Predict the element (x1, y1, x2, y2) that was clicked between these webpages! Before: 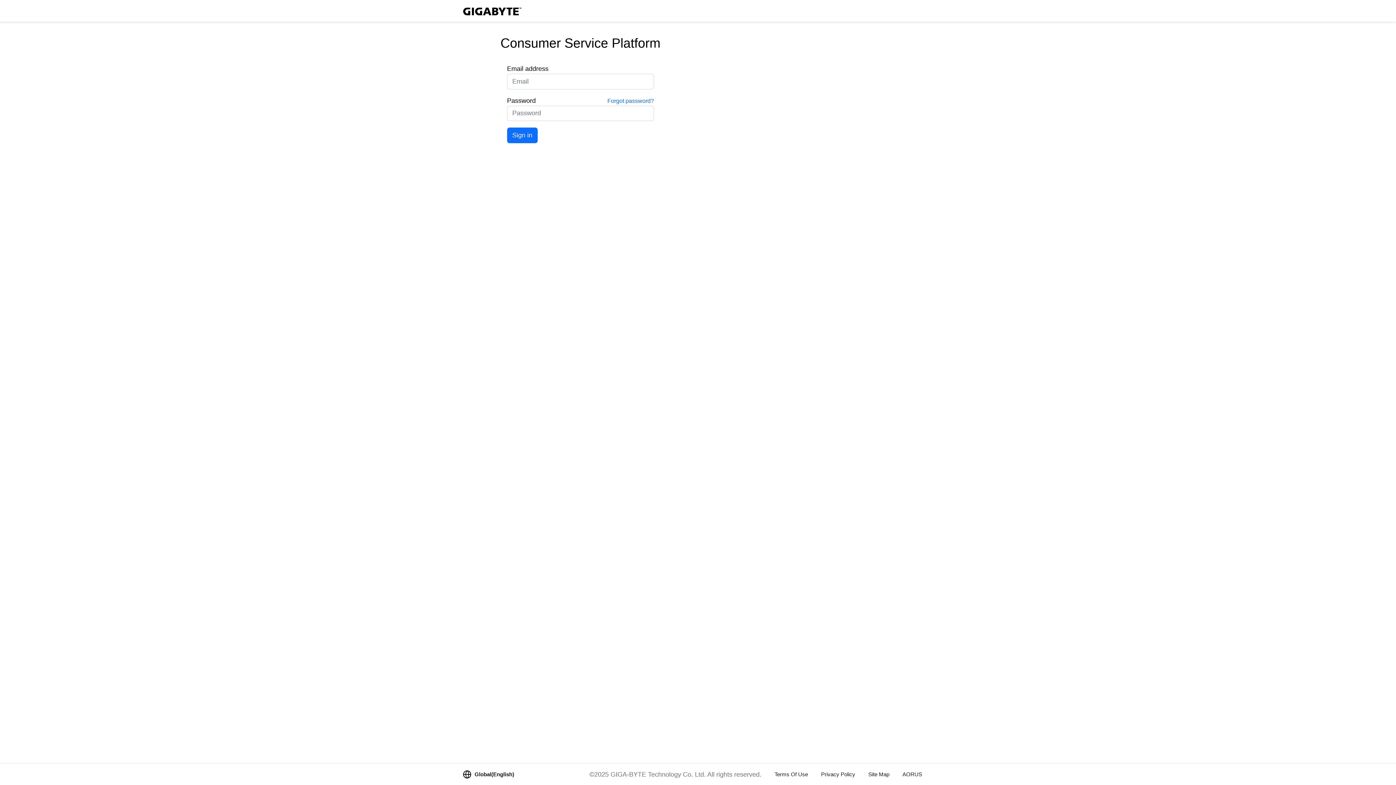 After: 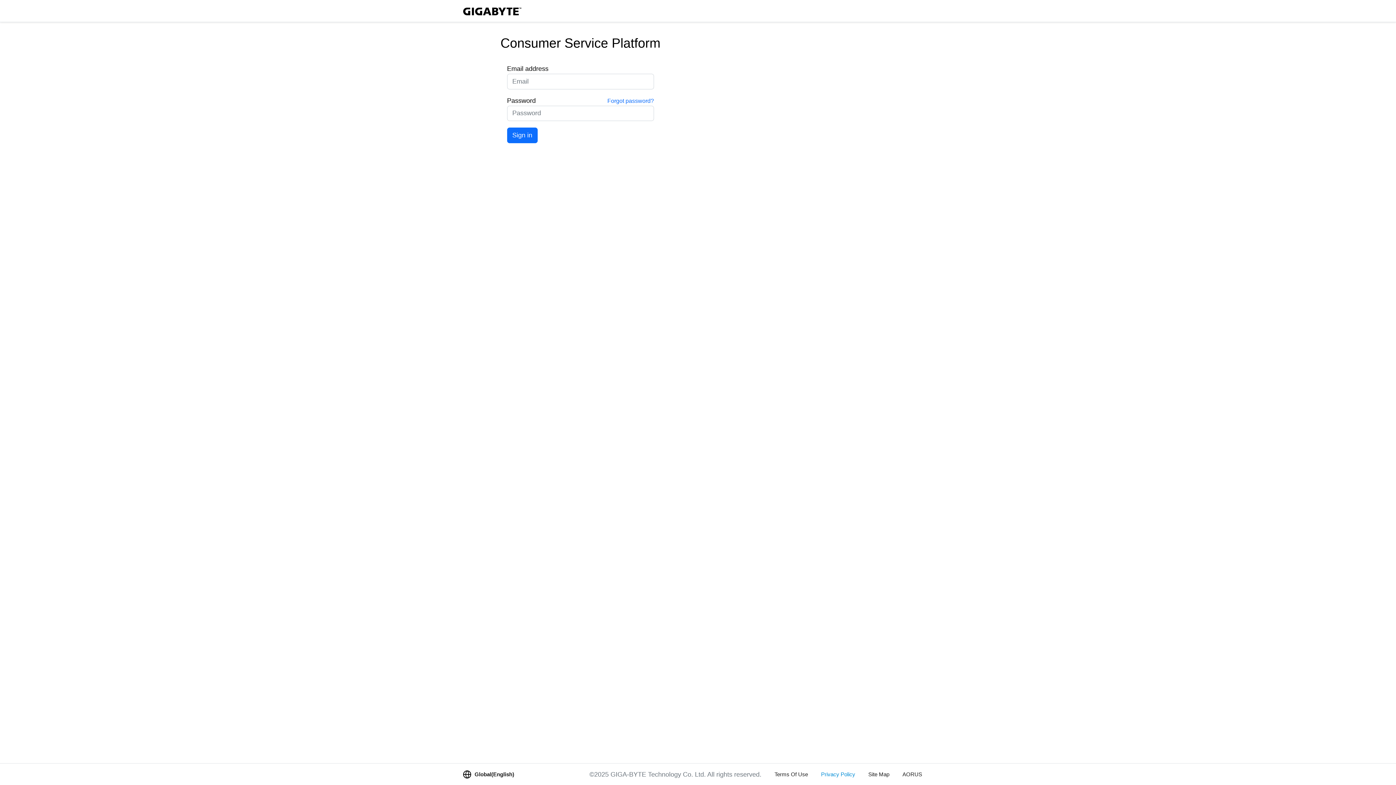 Action: bbox: (814, 764, 862, 785) label: Privacy Policy